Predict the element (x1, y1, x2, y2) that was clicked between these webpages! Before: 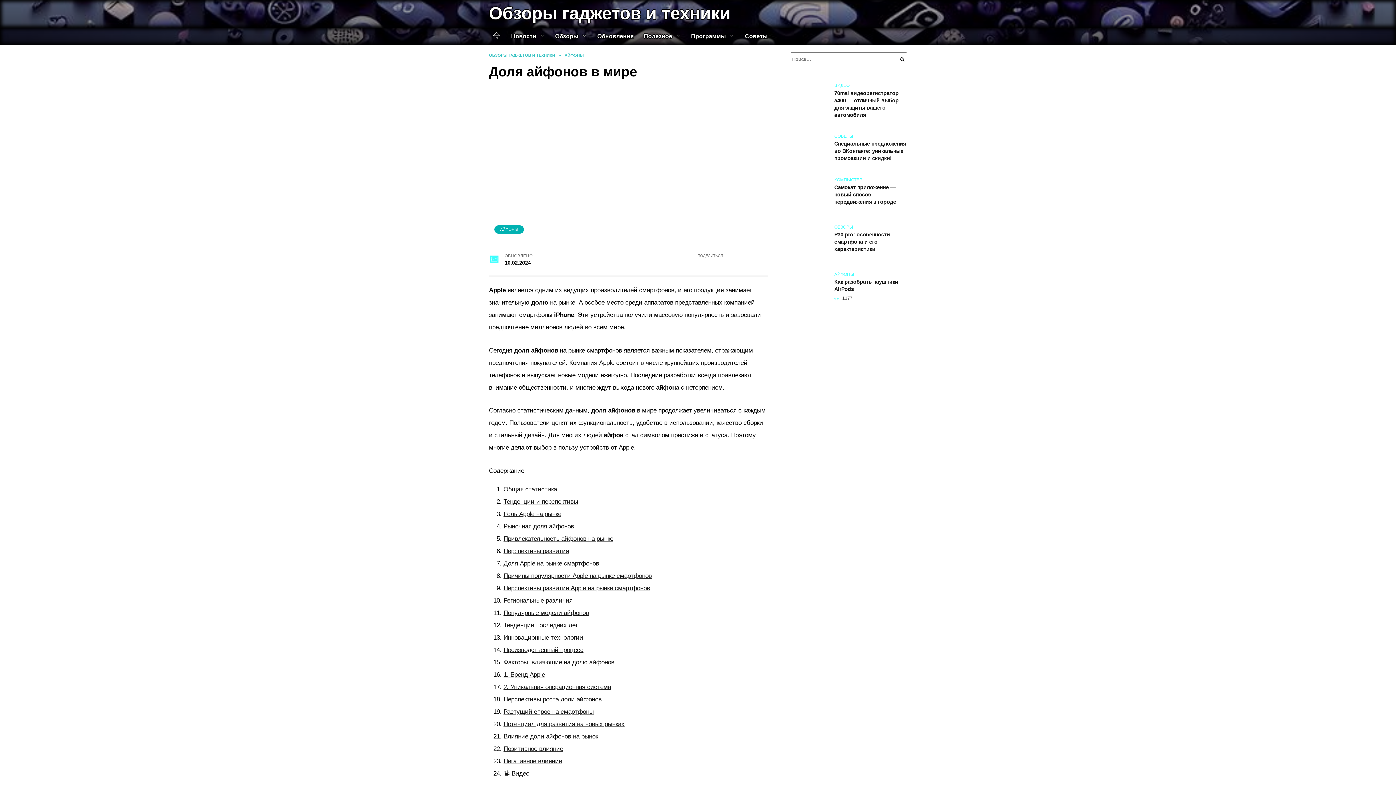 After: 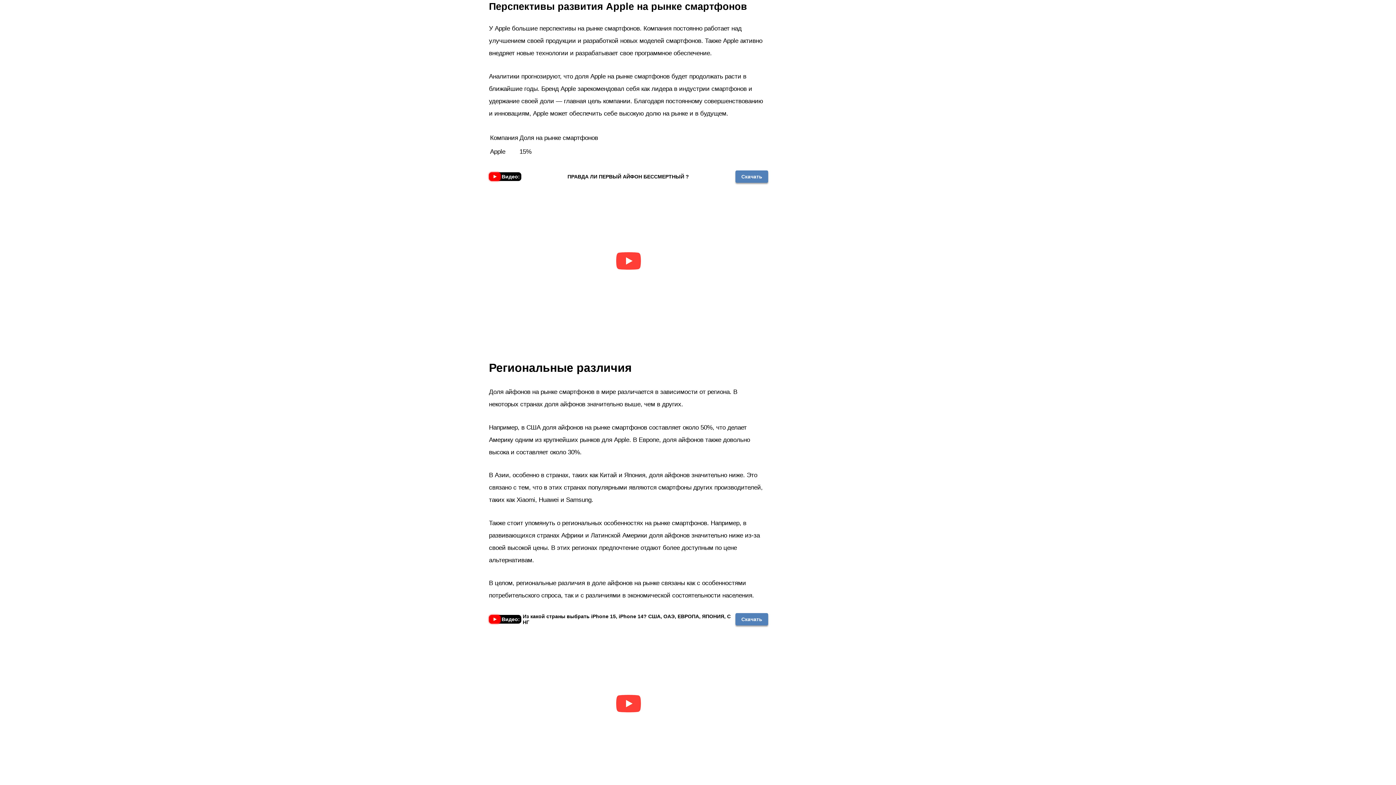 Action: label: Перспективы развития Apple на рынке смартфонов bbox: (503, 584, 650, 592)